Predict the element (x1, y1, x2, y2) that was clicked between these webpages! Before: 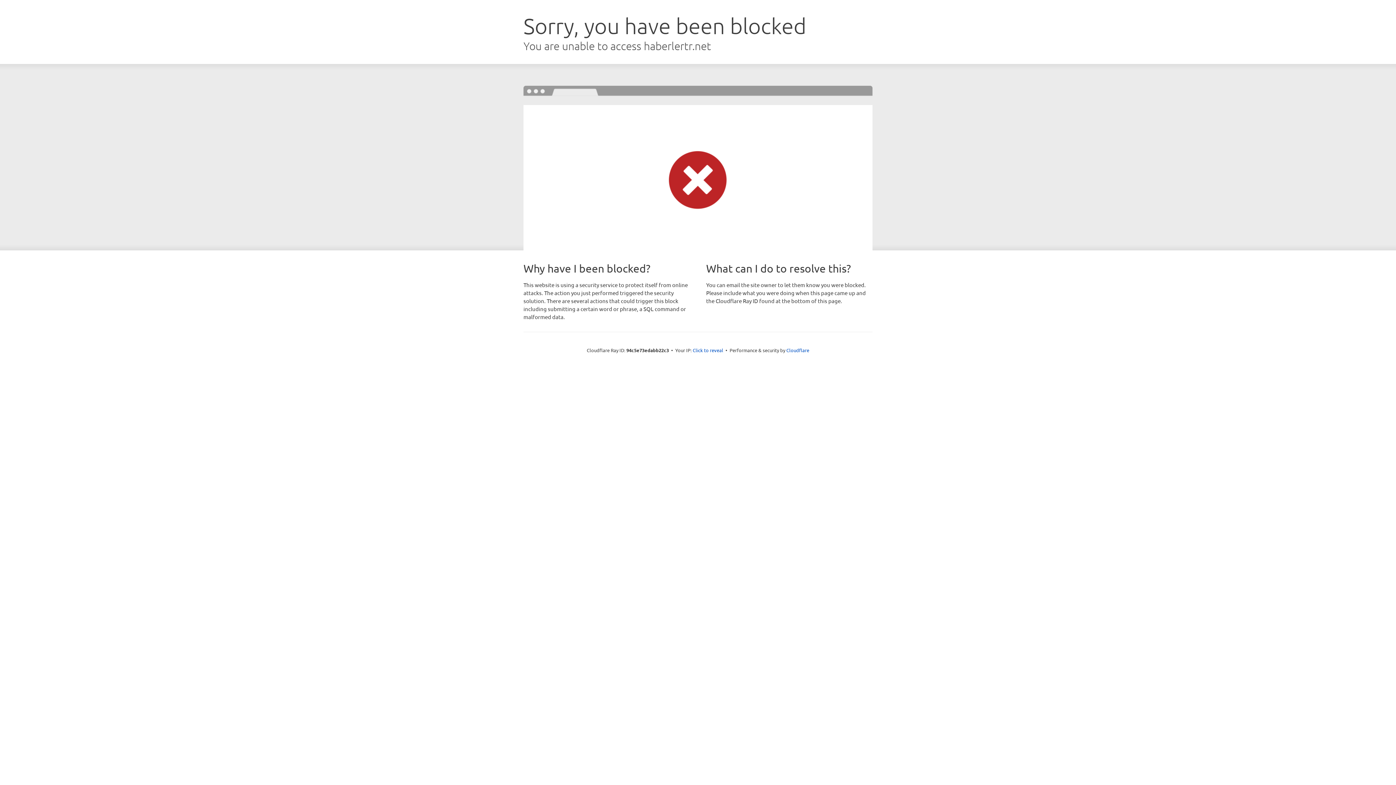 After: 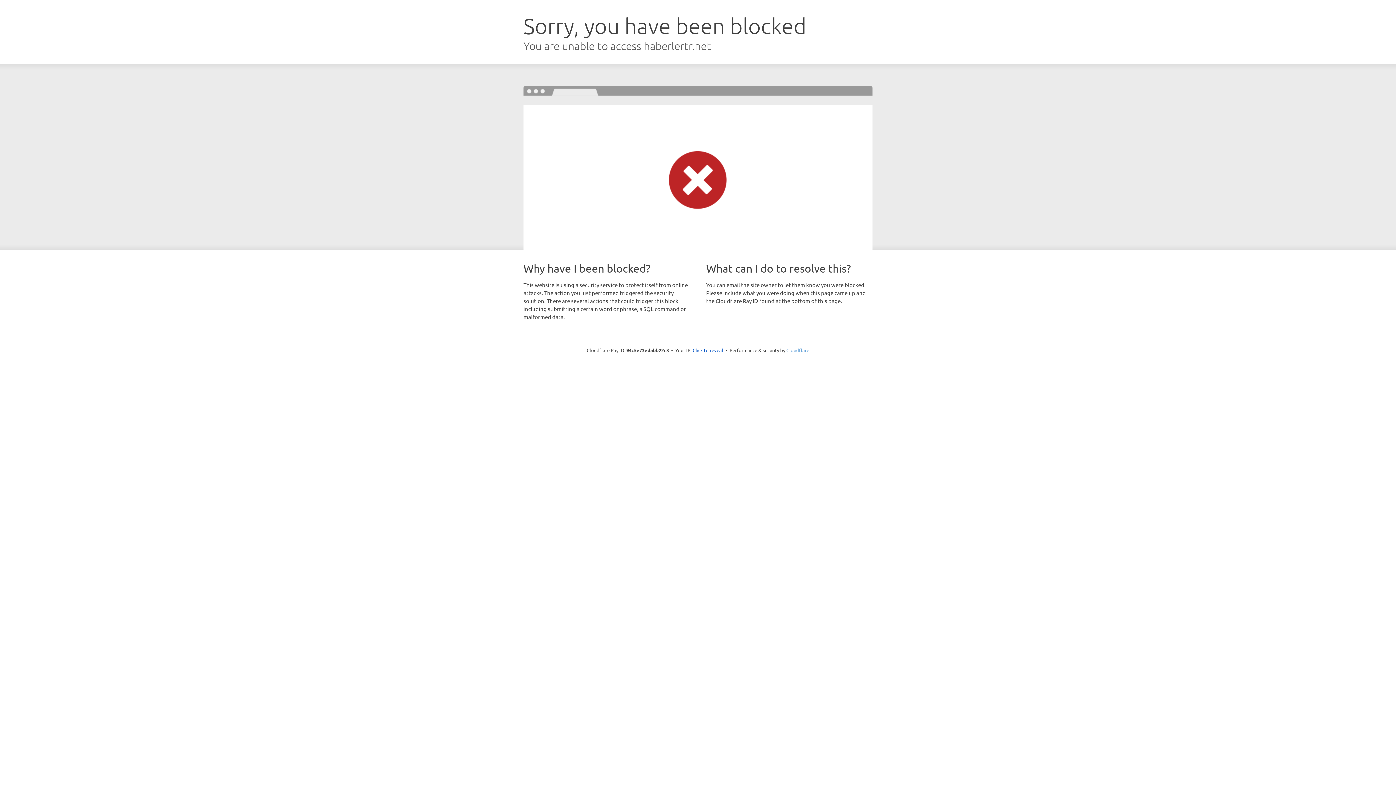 Action: bbox: (786, 347, 809, 353) label: Cloudflare